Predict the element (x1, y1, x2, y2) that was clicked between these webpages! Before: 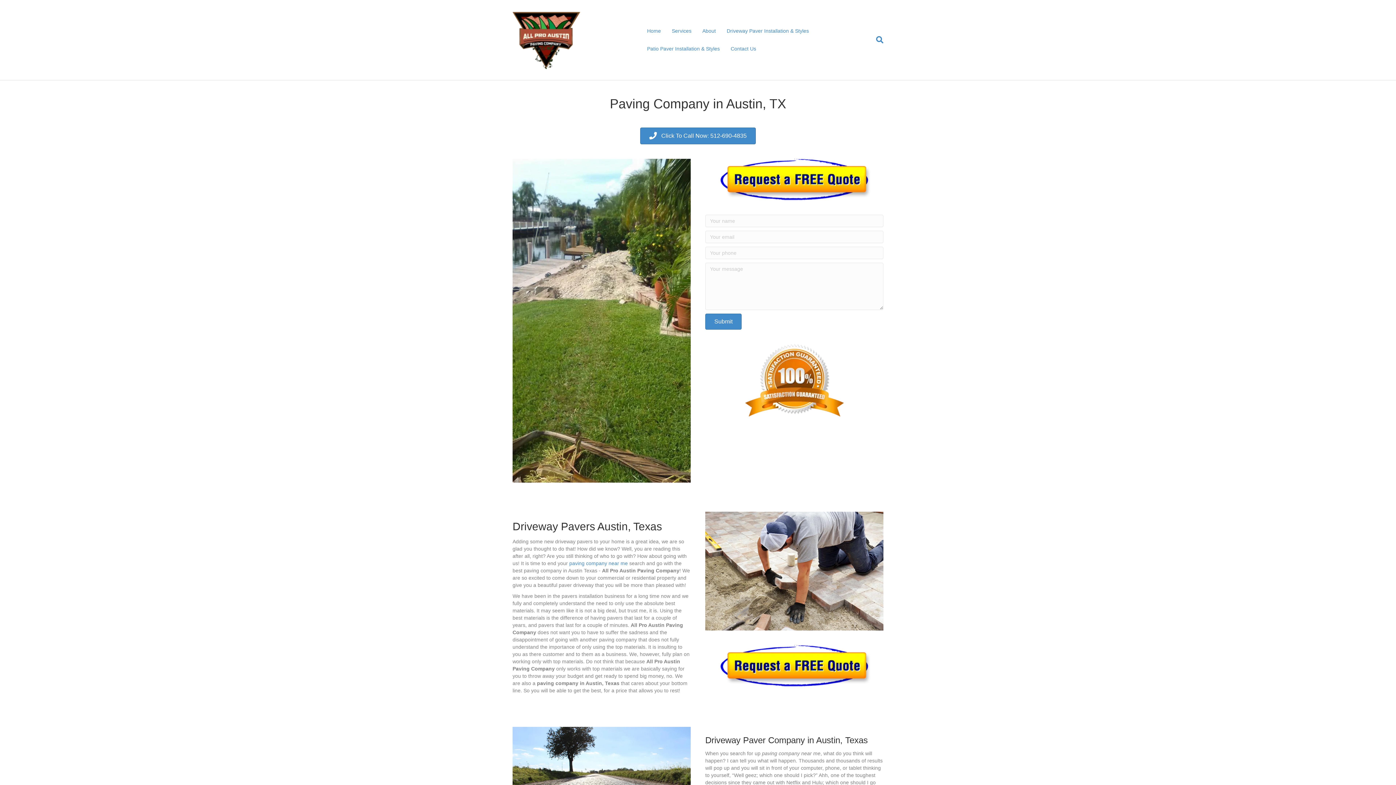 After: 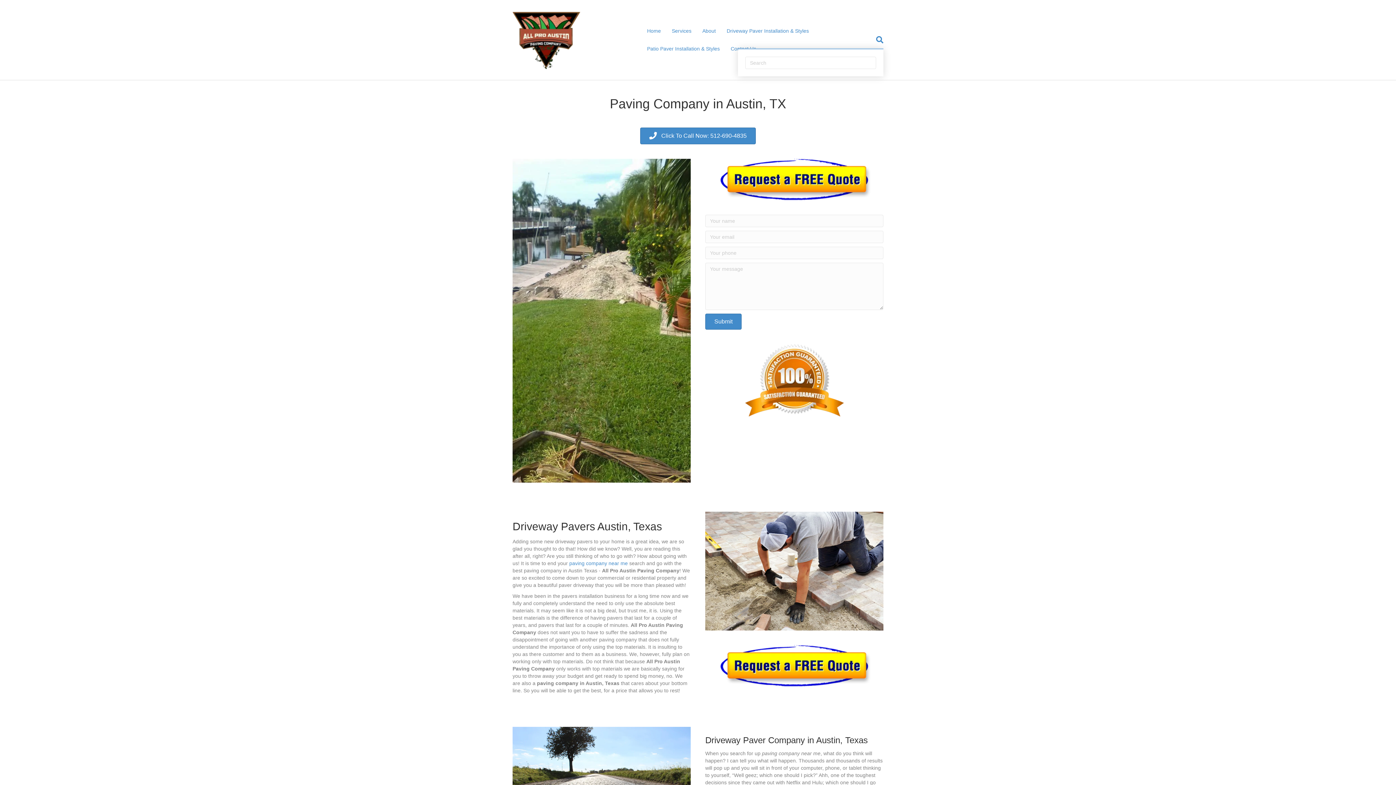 Action: bbox: (870, 31, 883, 48) label: Search